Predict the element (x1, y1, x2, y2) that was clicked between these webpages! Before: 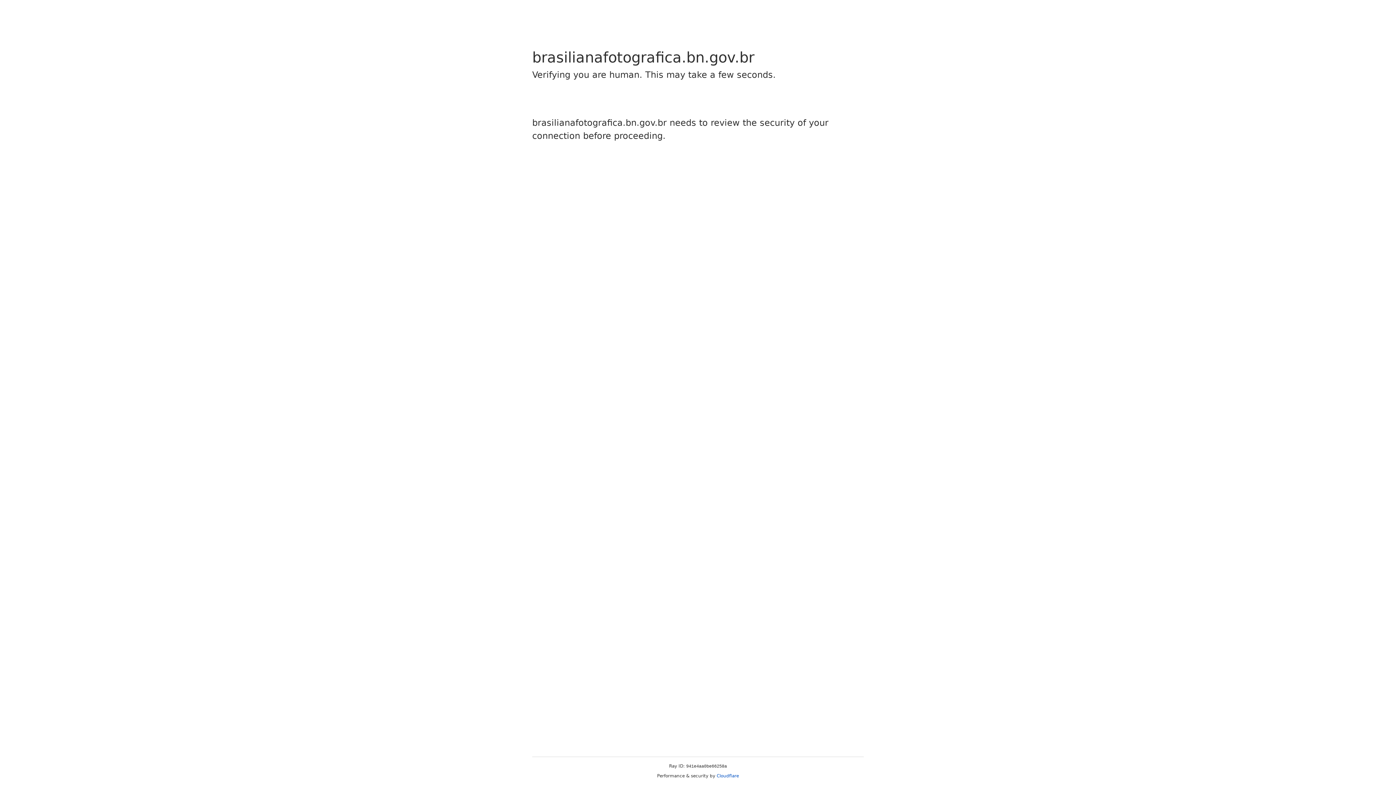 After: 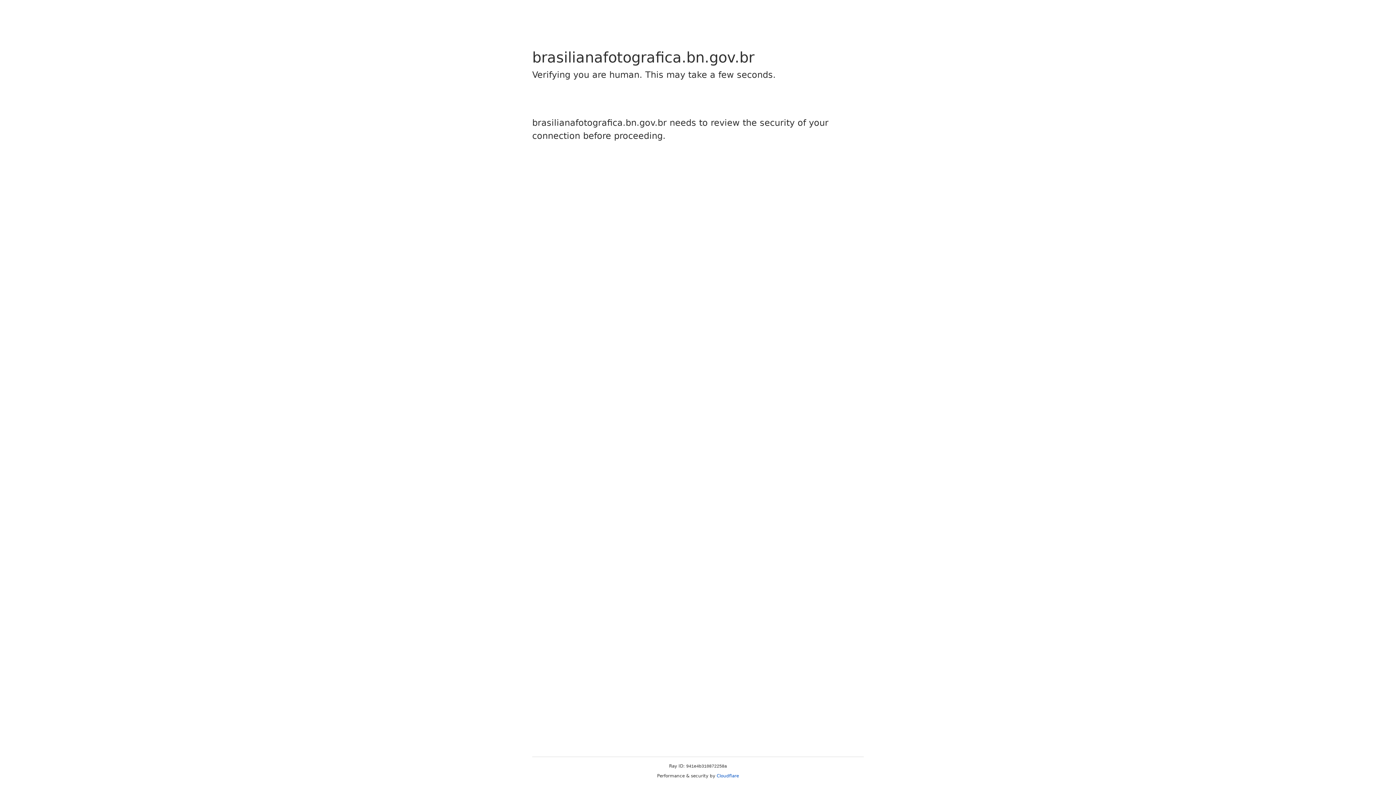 Action: bbox: (716, 773, 739, 778) label: Cloudflare